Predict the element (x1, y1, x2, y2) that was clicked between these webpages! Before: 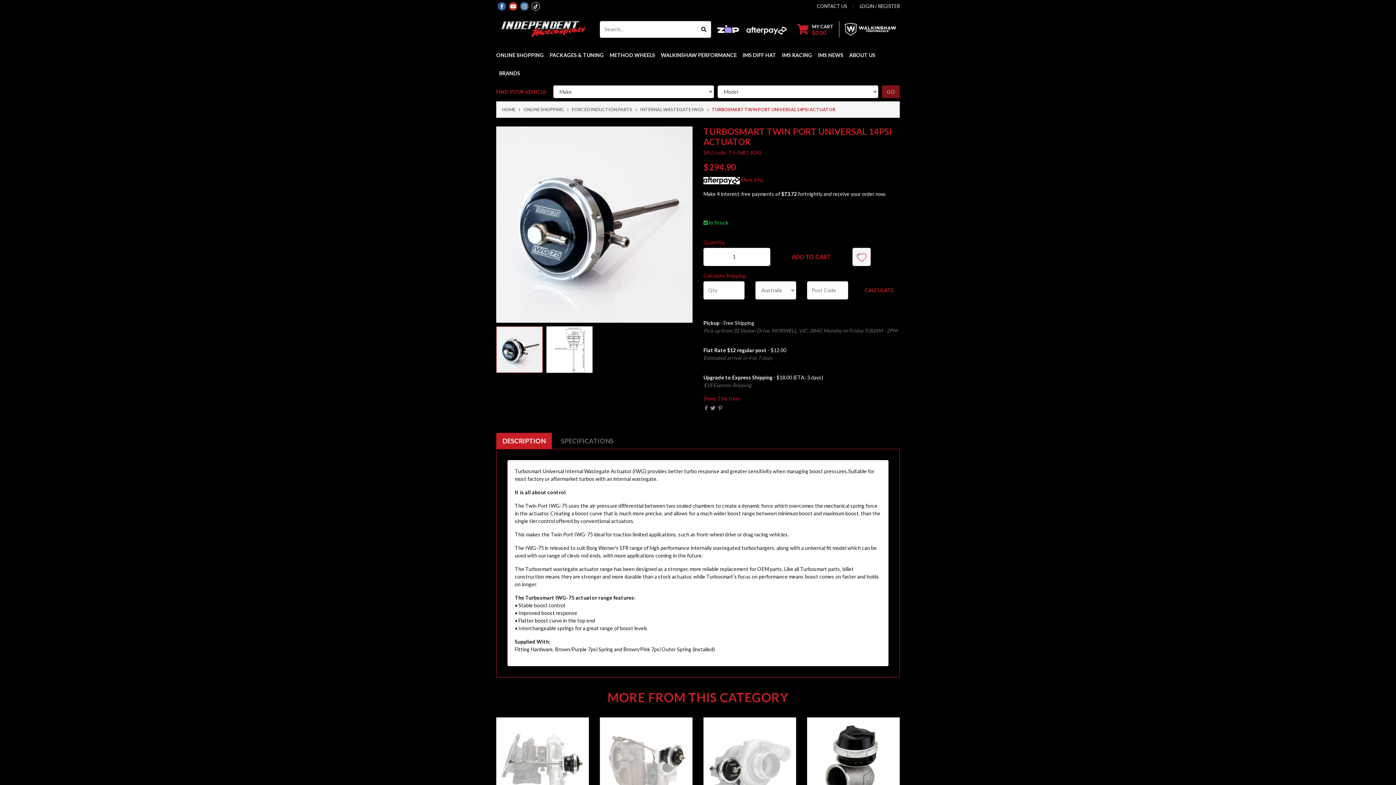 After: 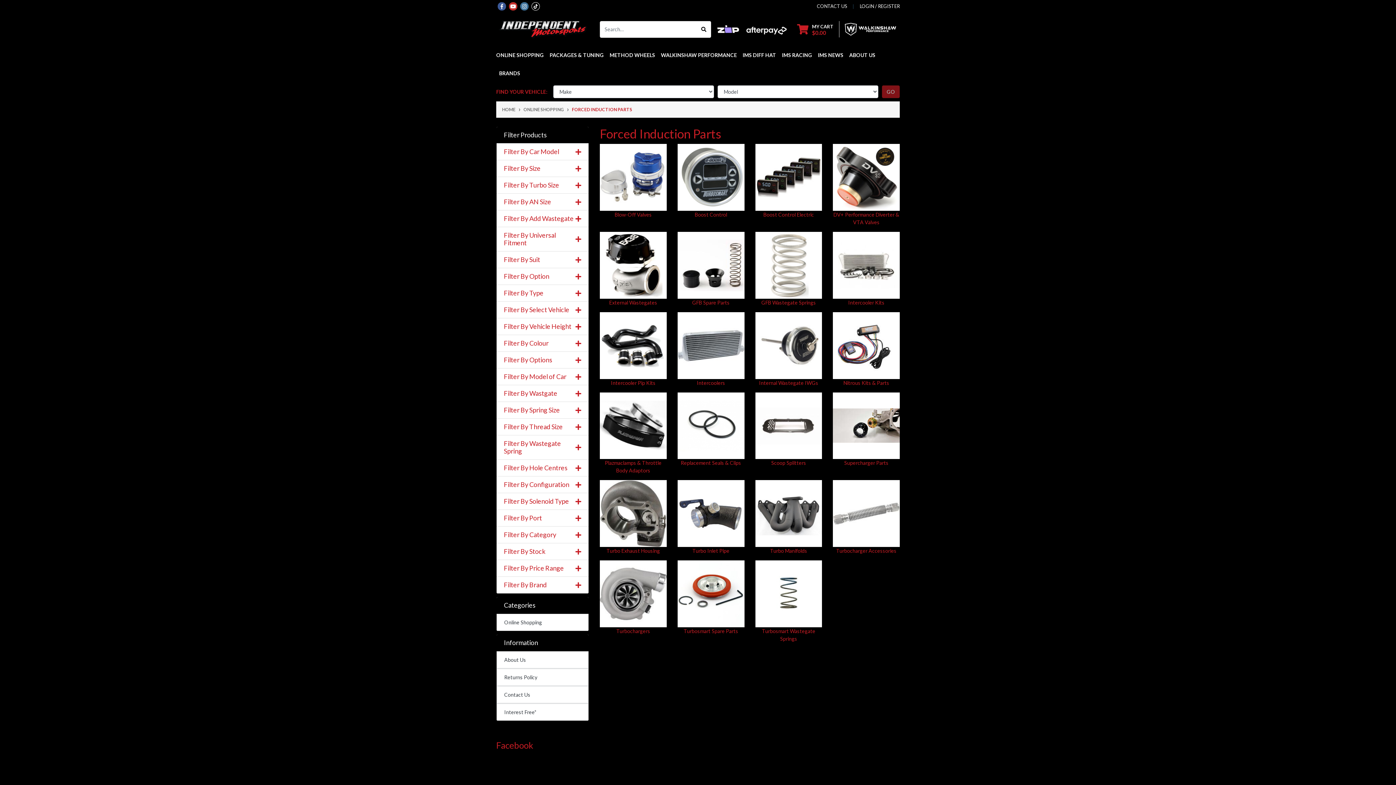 Action: bbox: (572, 106, 632, 113) label: FORCED INDUCTION PARTS